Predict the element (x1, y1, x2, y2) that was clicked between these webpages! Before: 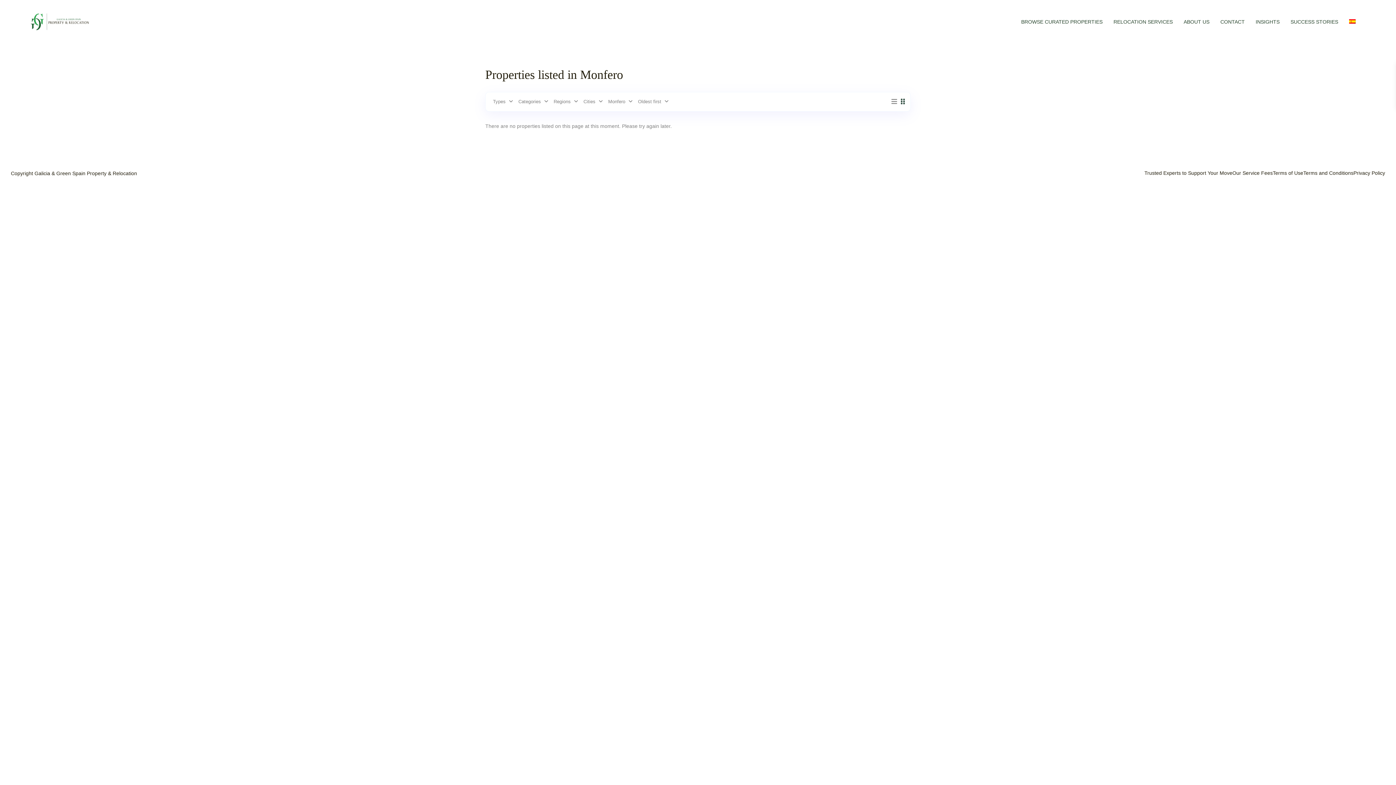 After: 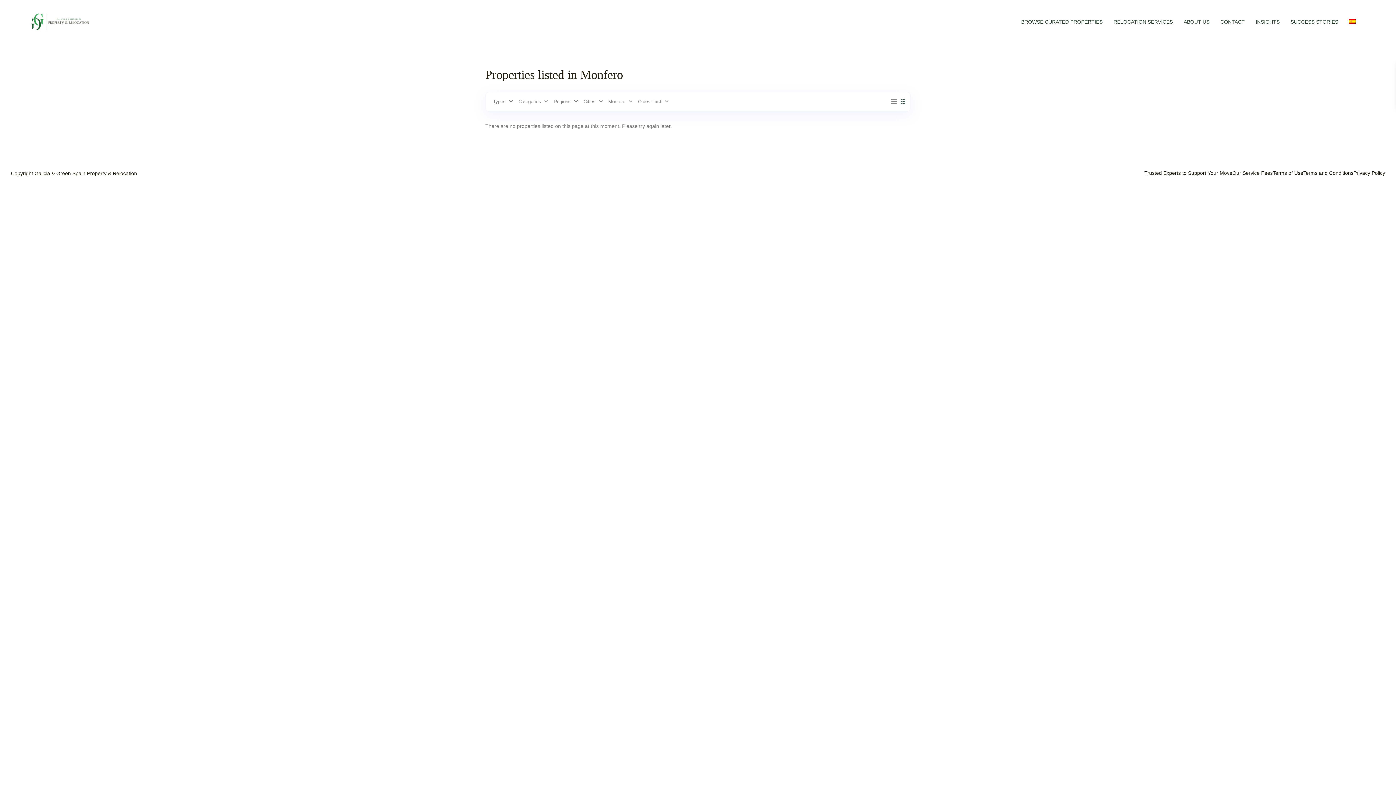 Action: bbox: (552, 94, 581, 108) label: Regions